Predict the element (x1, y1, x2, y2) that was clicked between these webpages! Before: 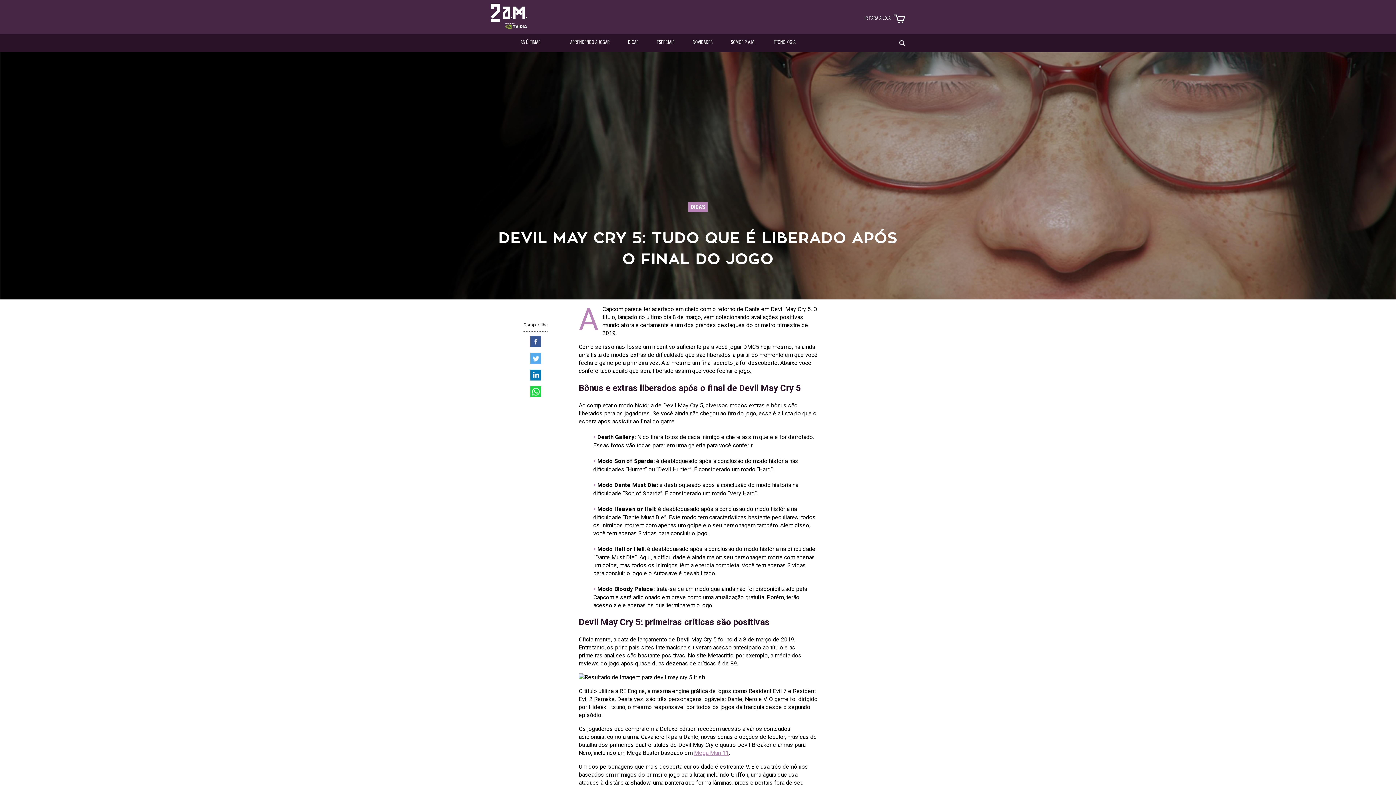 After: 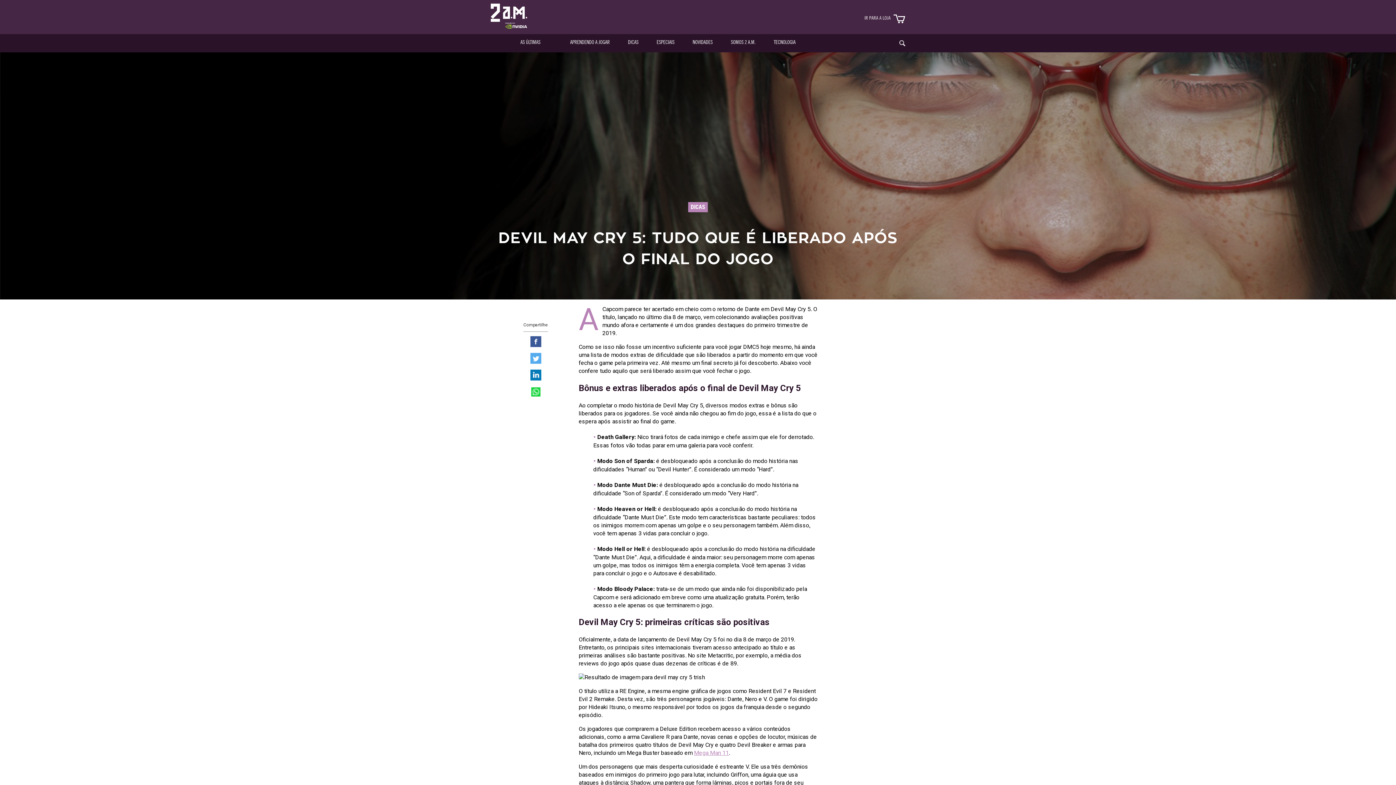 Action: bbox: (530, 386, 541, 399)